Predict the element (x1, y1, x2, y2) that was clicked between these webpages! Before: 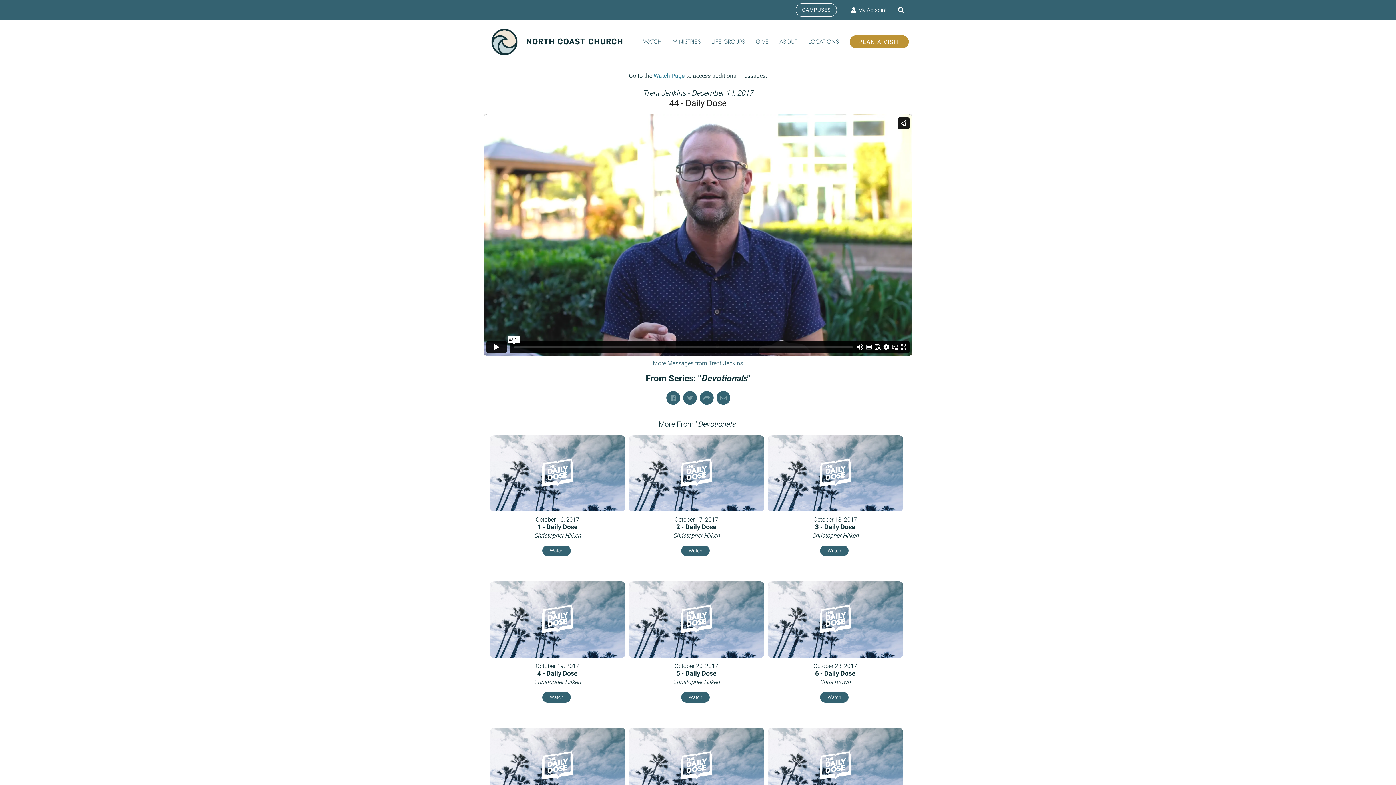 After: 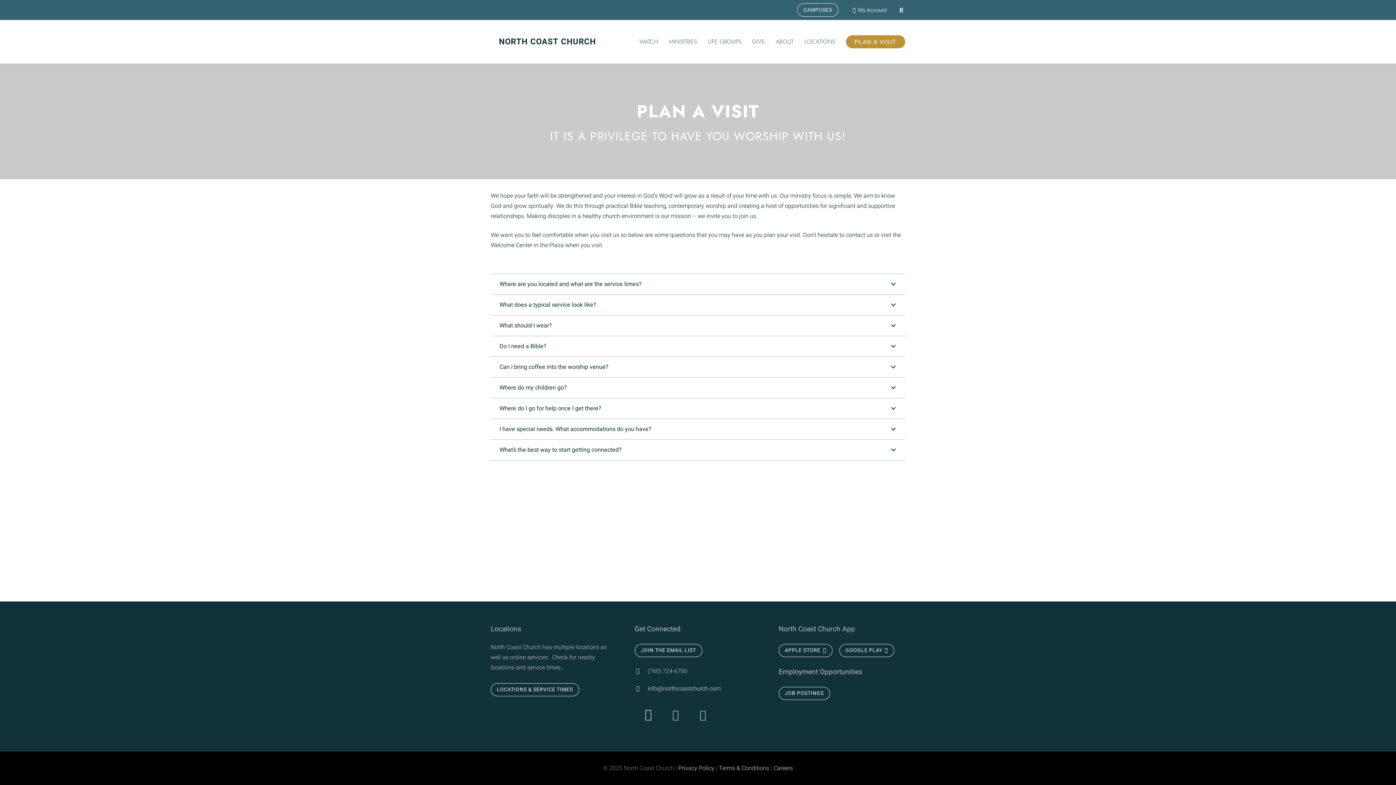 Action: bbox: (849, 35, 909, 48) label: PLAN A VISIT